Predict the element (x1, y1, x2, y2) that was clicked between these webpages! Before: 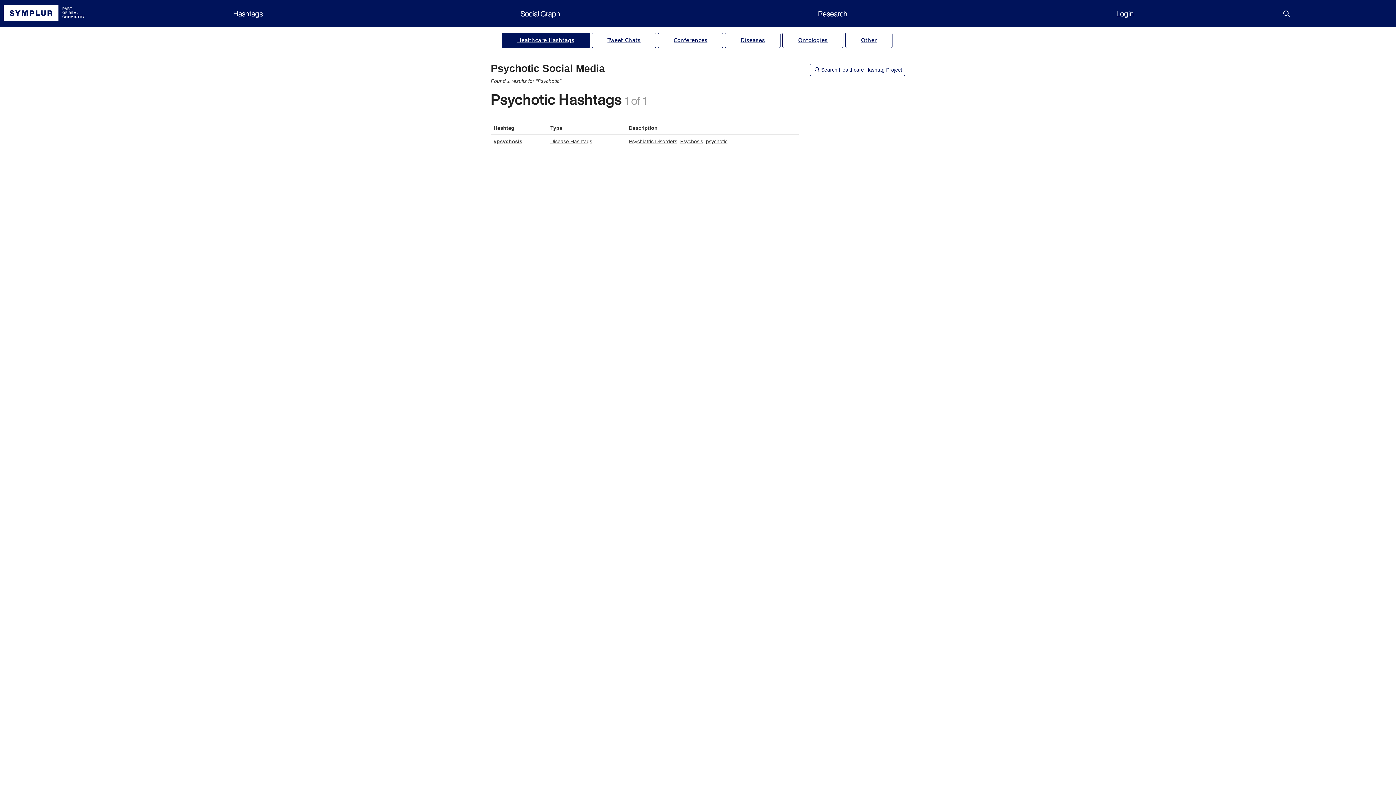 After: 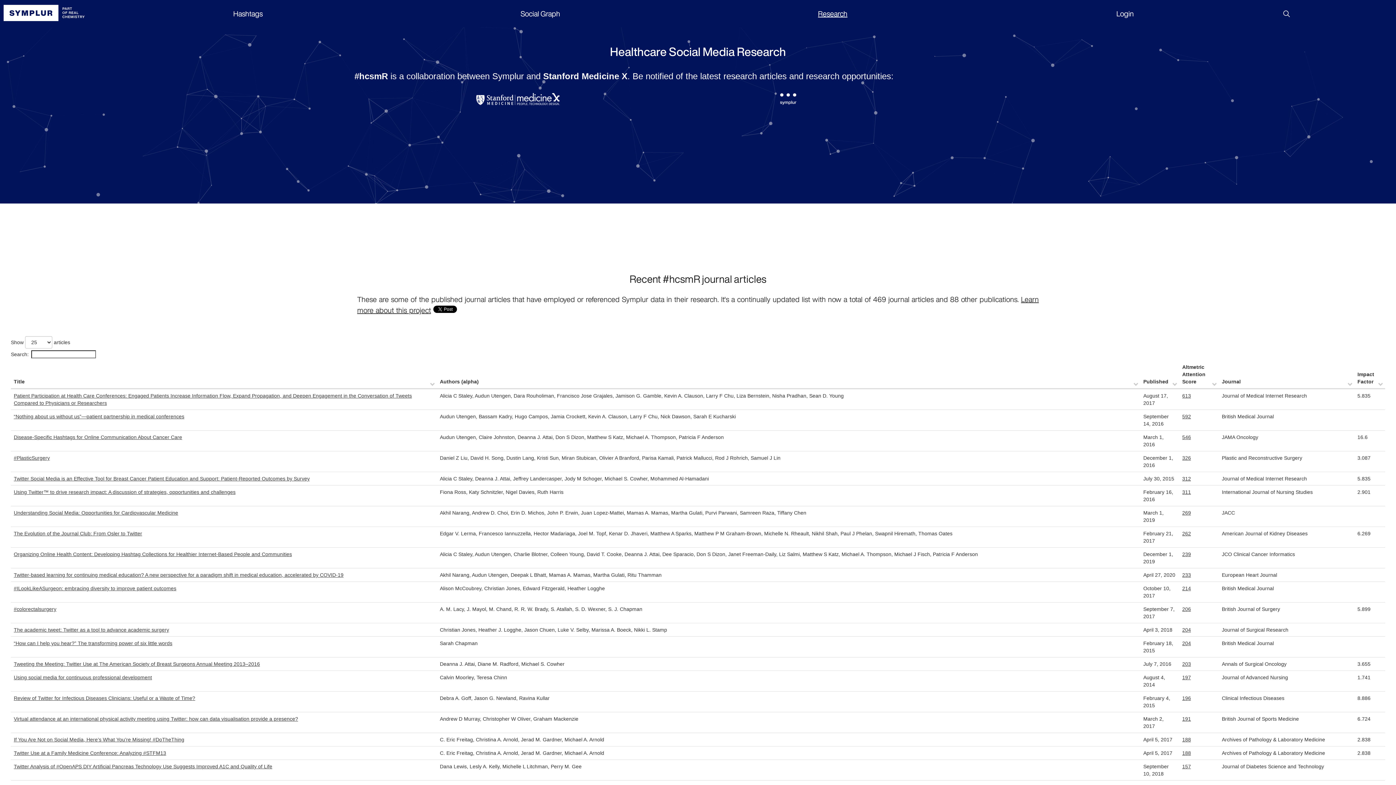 Action: label: Research bbox: (818, 8, 847, 18)